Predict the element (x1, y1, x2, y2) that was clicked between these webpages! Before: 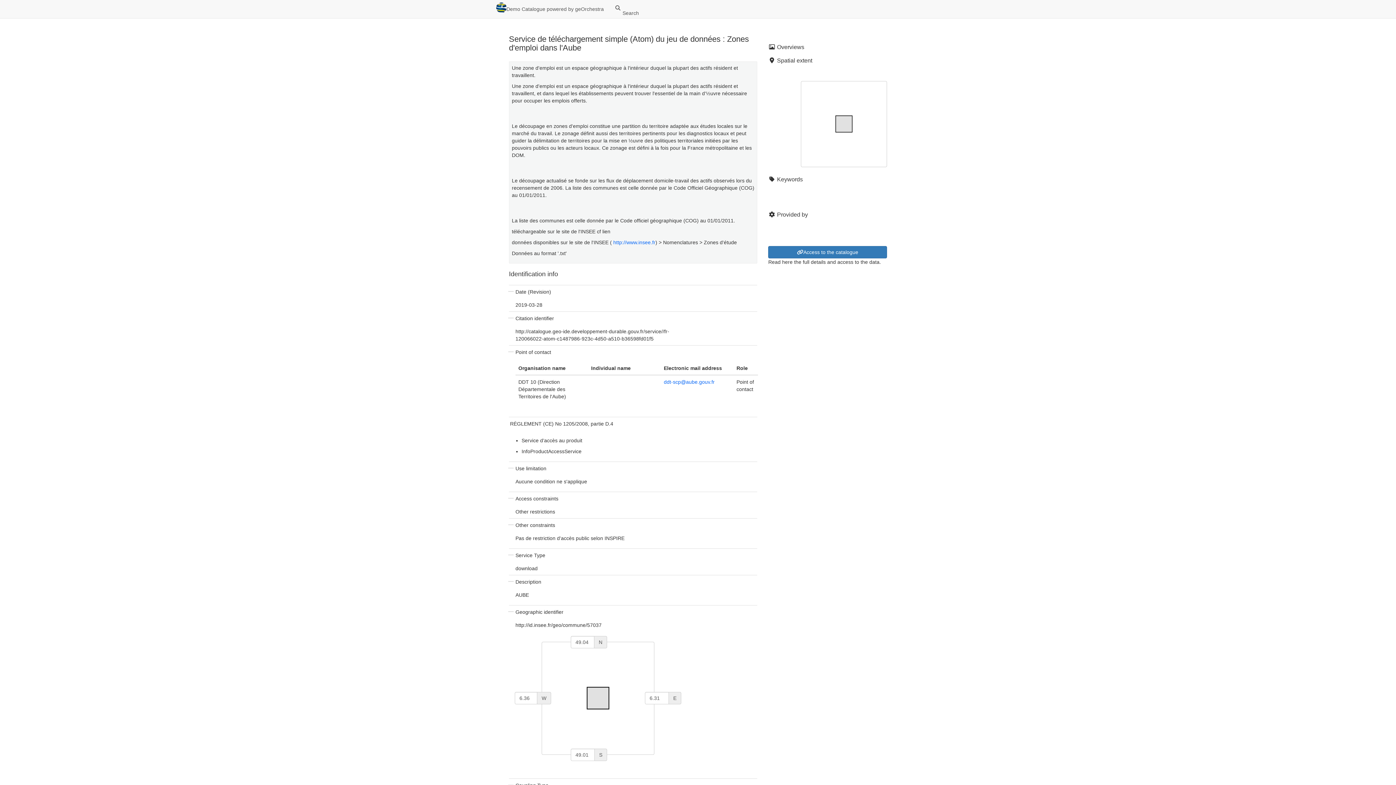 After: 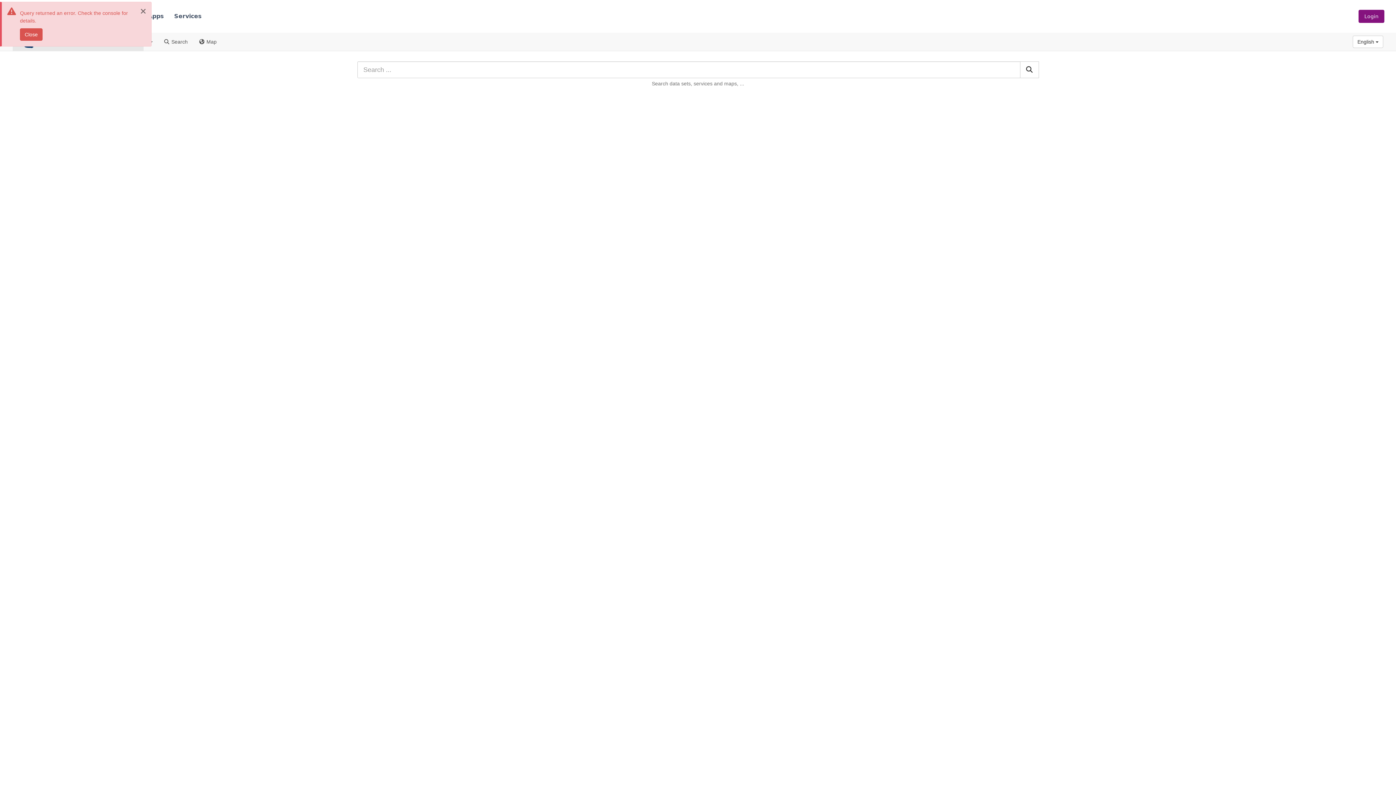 Action: label: Demo Catalogue powered by geOrchestra bbox: (490, 0, 609, 18)